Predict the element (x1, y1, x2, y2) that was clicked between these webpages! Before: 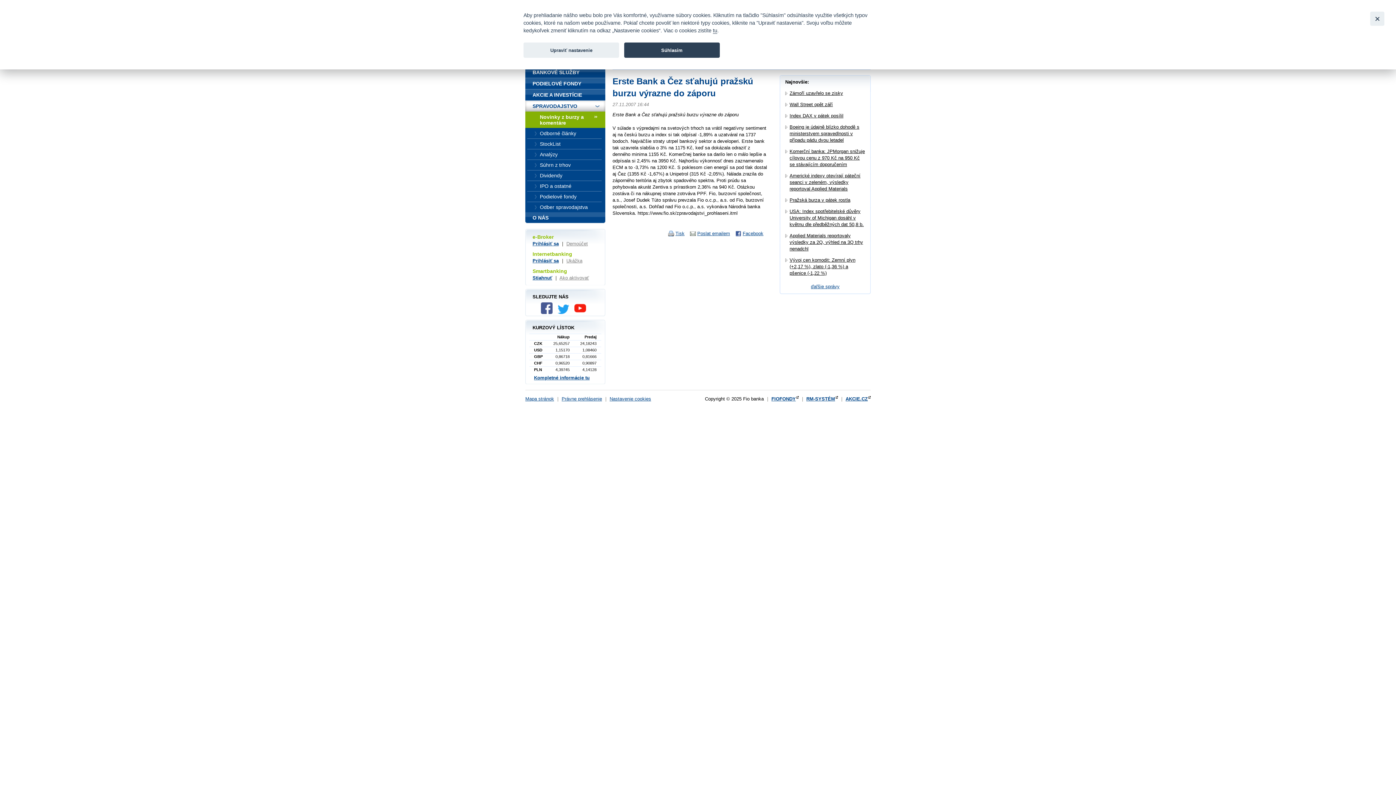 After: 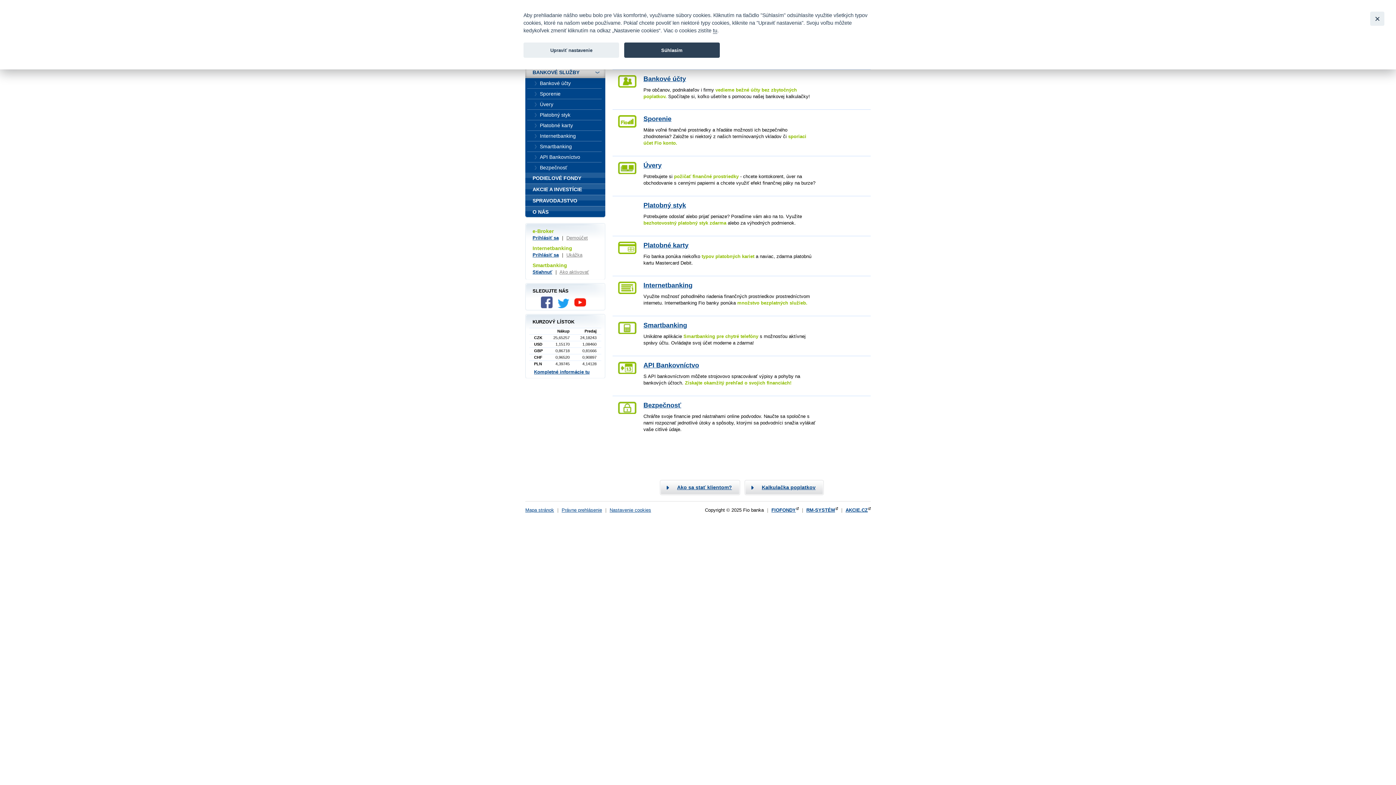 Action: bbox: (525, 66, 605, 78) label: BANKOVÉ SLUŽBY